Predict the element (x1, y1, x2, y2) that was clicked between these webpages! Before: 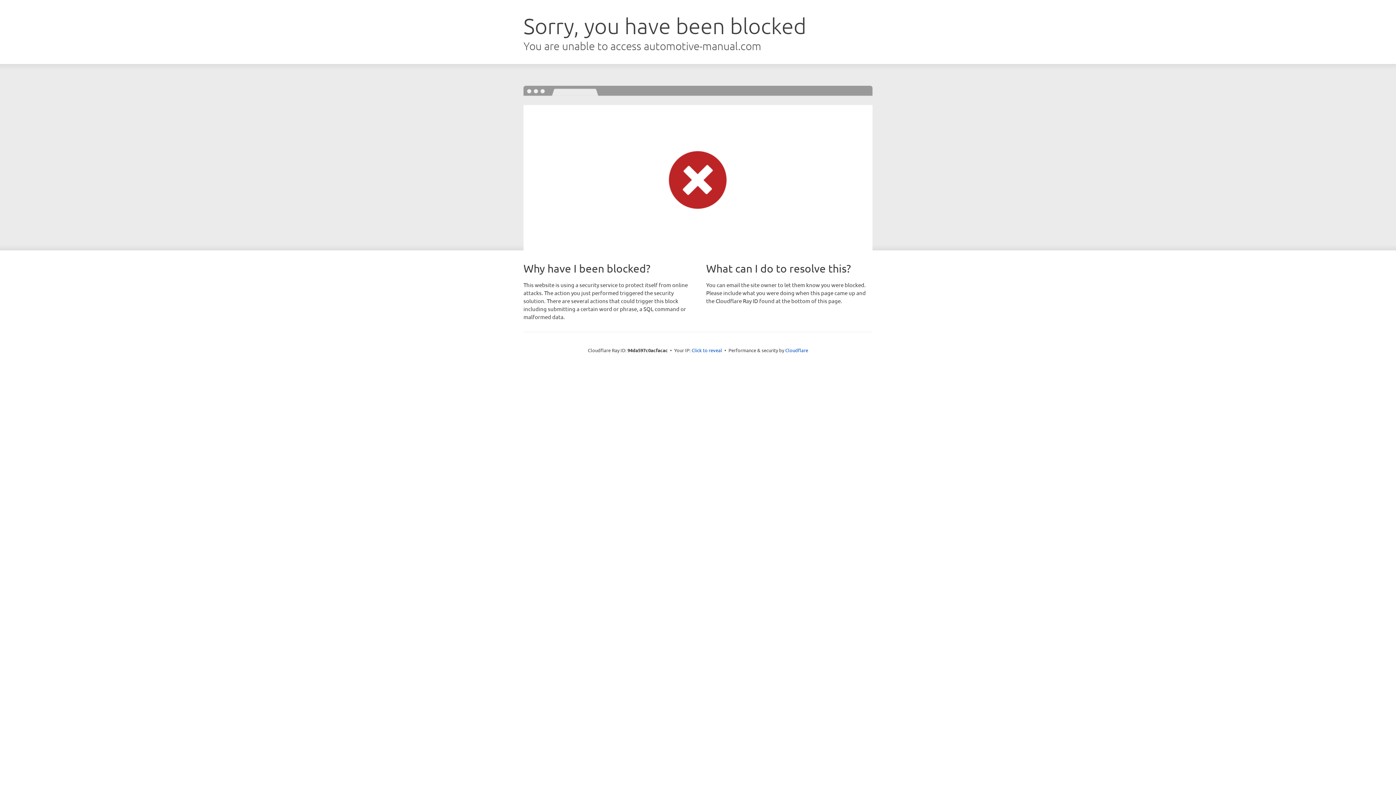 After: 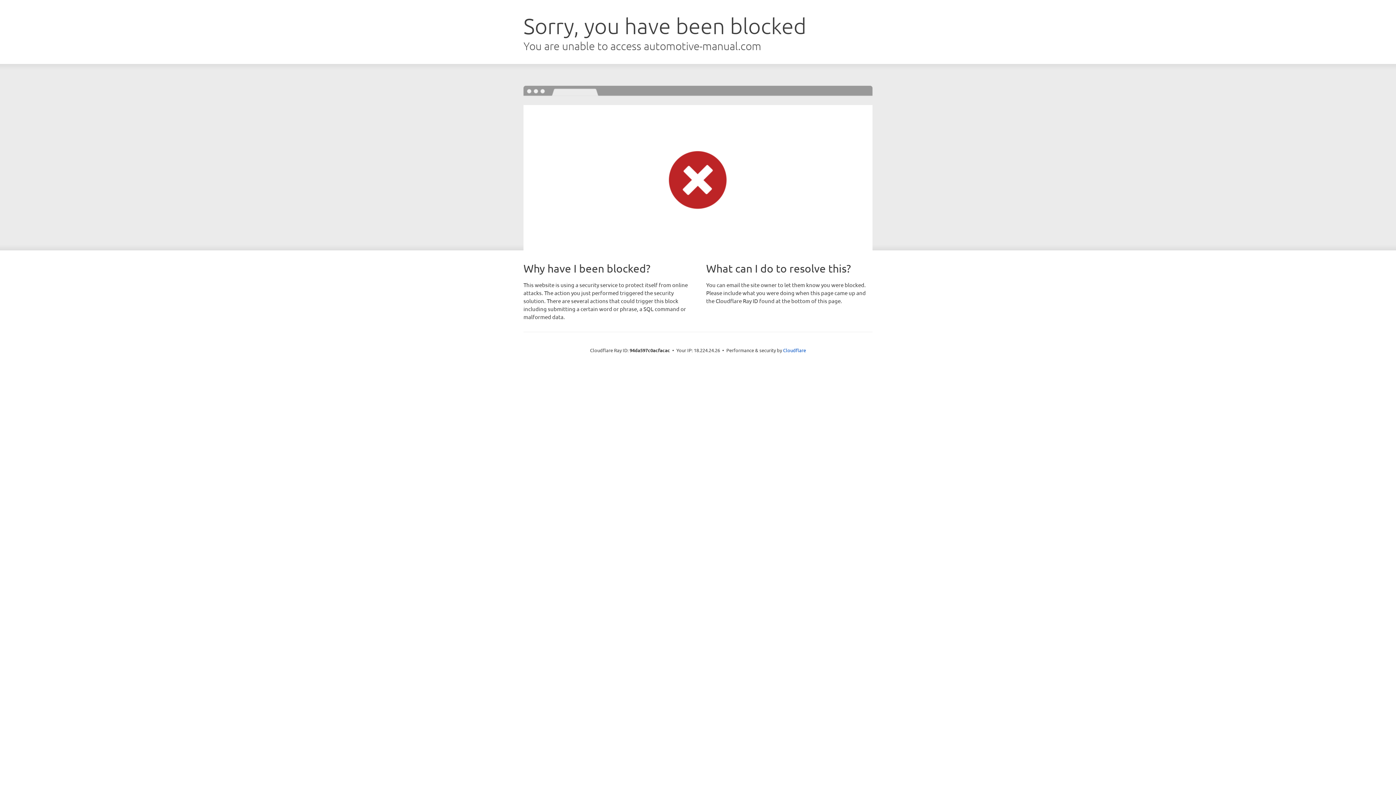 Action: bbox: (691, 346, 722, 353) label: Click to reveal